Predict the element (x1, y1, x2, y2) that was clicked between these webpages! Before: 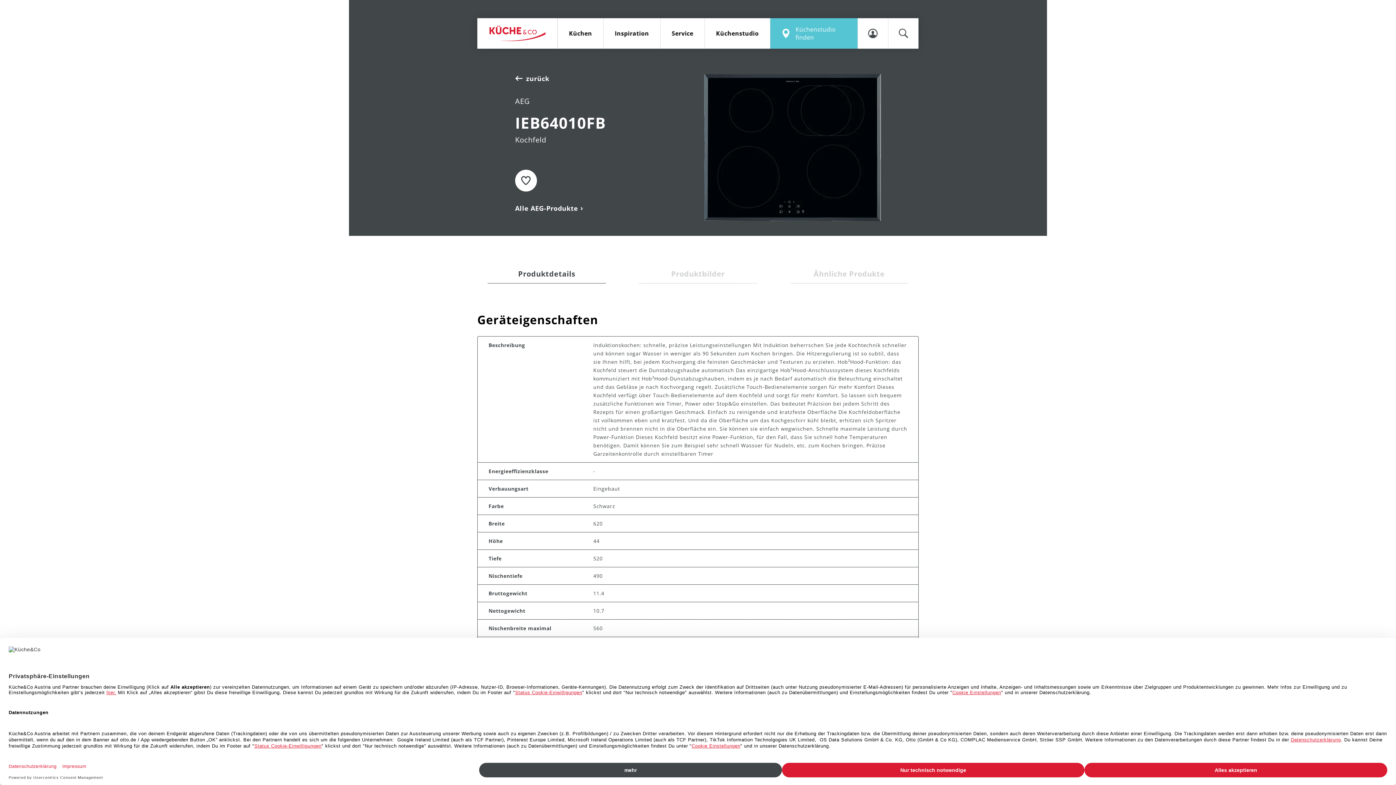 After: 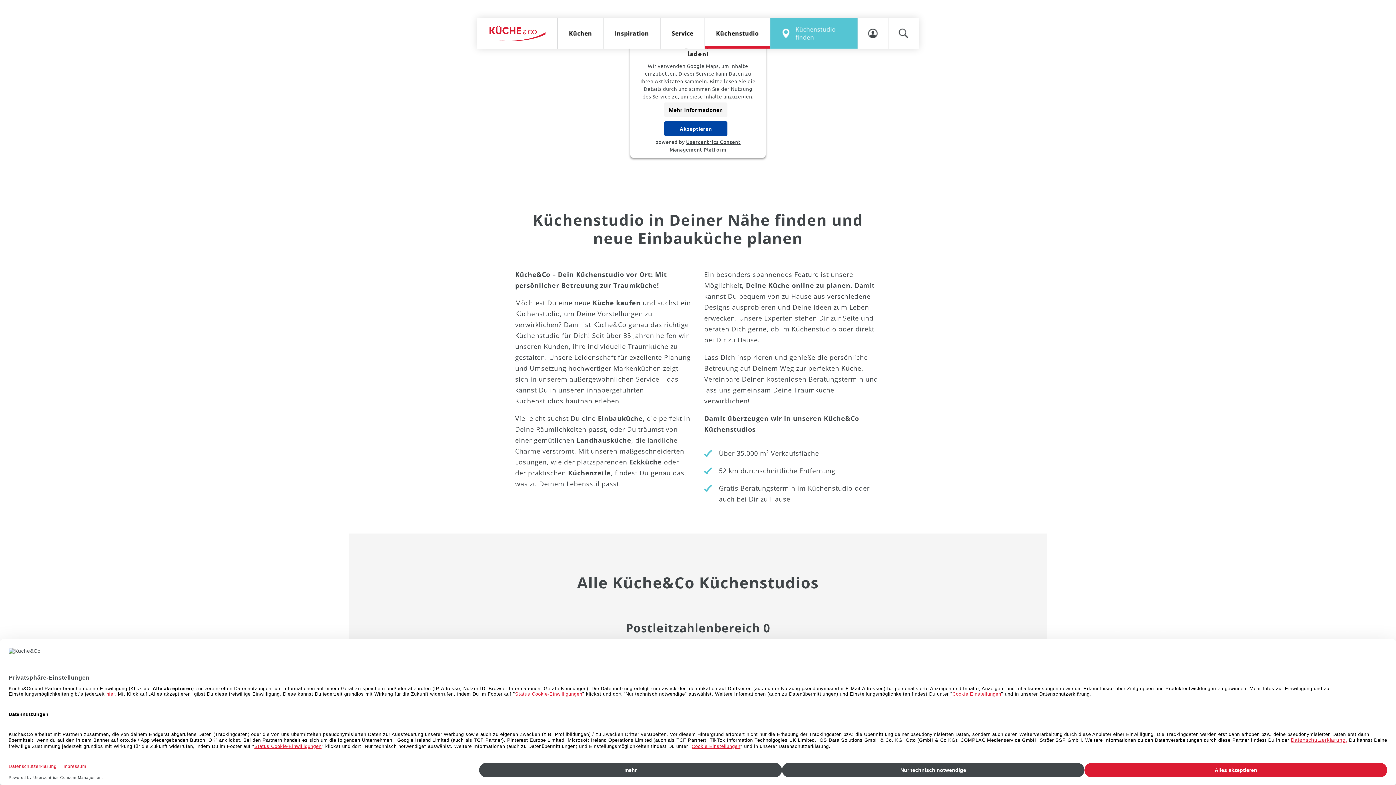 Action: bbox: (705, 18, 770, 48) label: Küchenstudio